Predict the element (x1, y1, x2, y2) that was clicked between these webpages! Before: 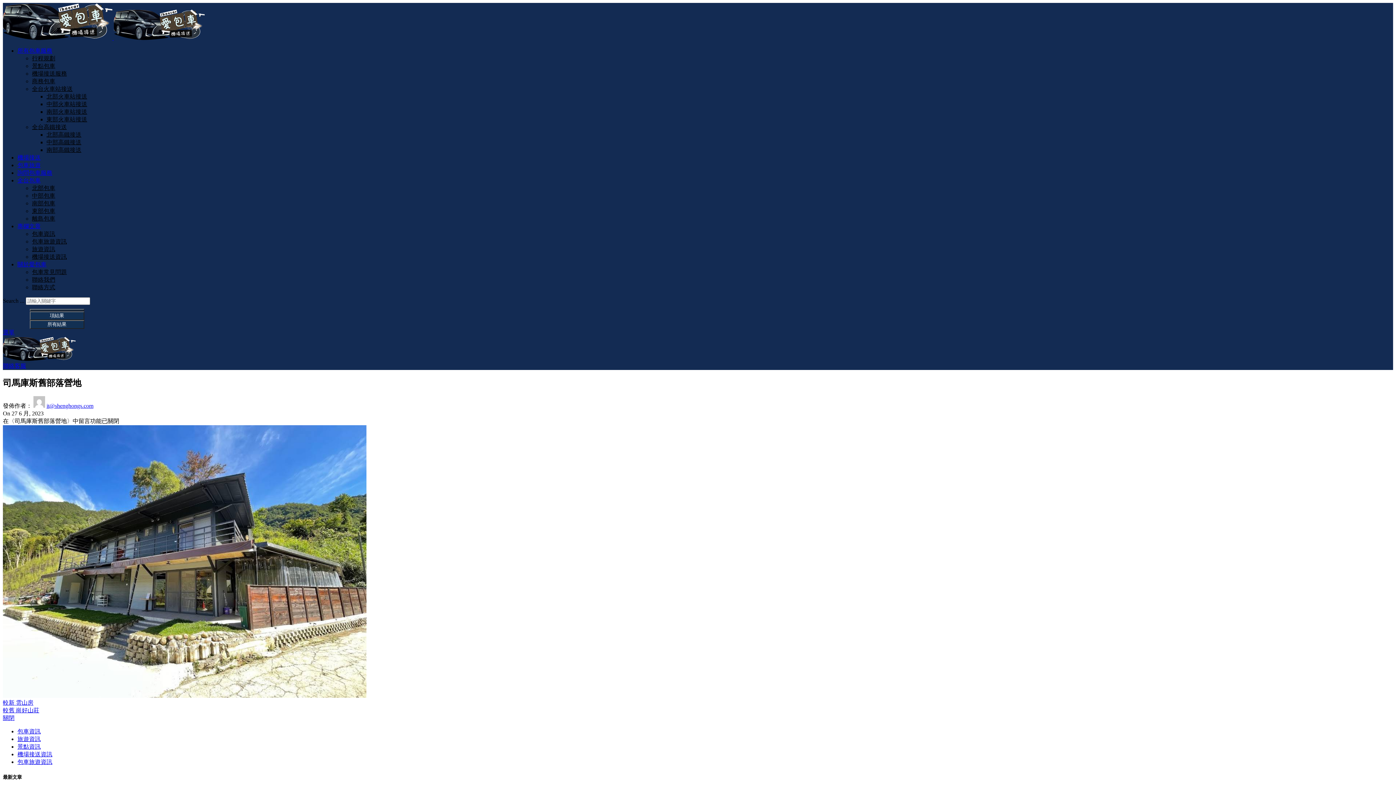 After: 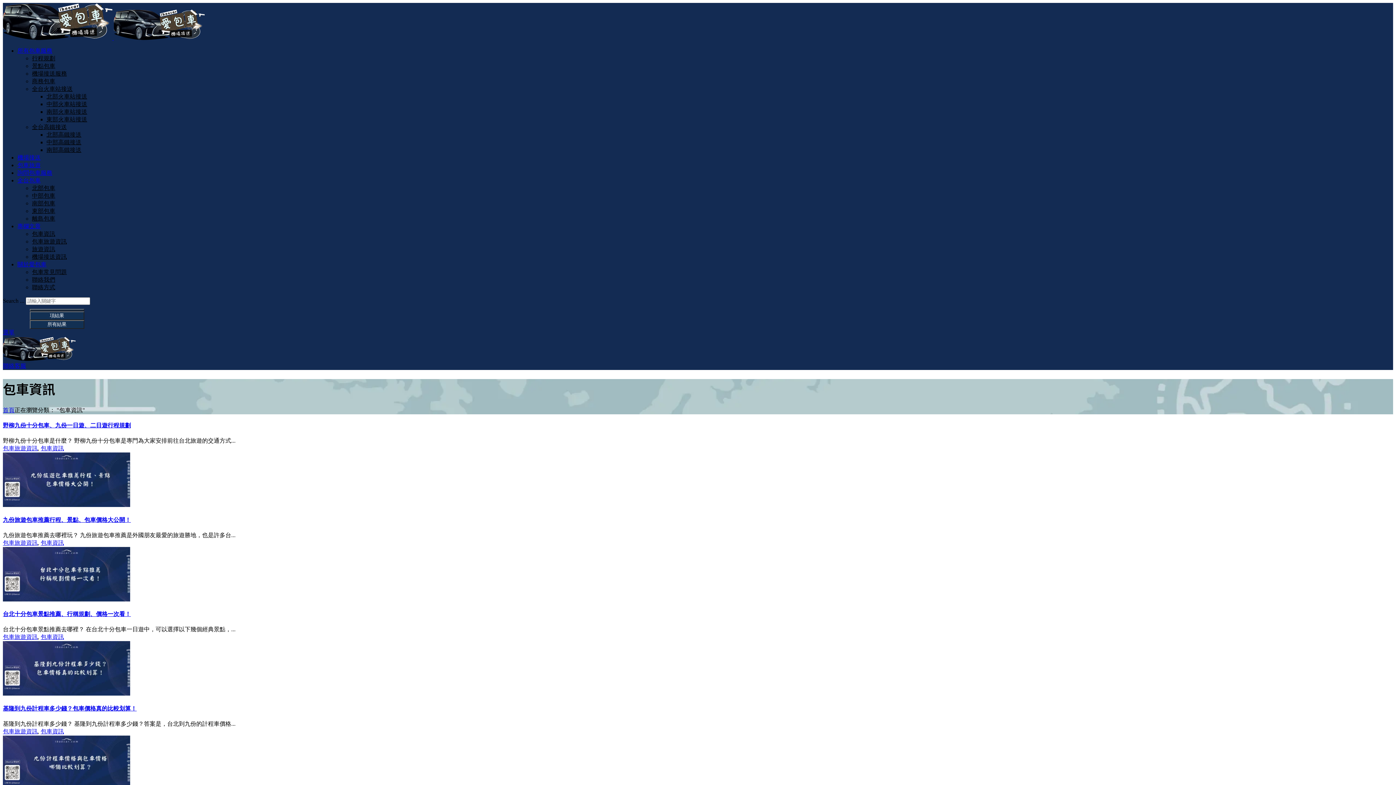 Action: label: 包車資訊 bbox: (32, 230, 55, 237)